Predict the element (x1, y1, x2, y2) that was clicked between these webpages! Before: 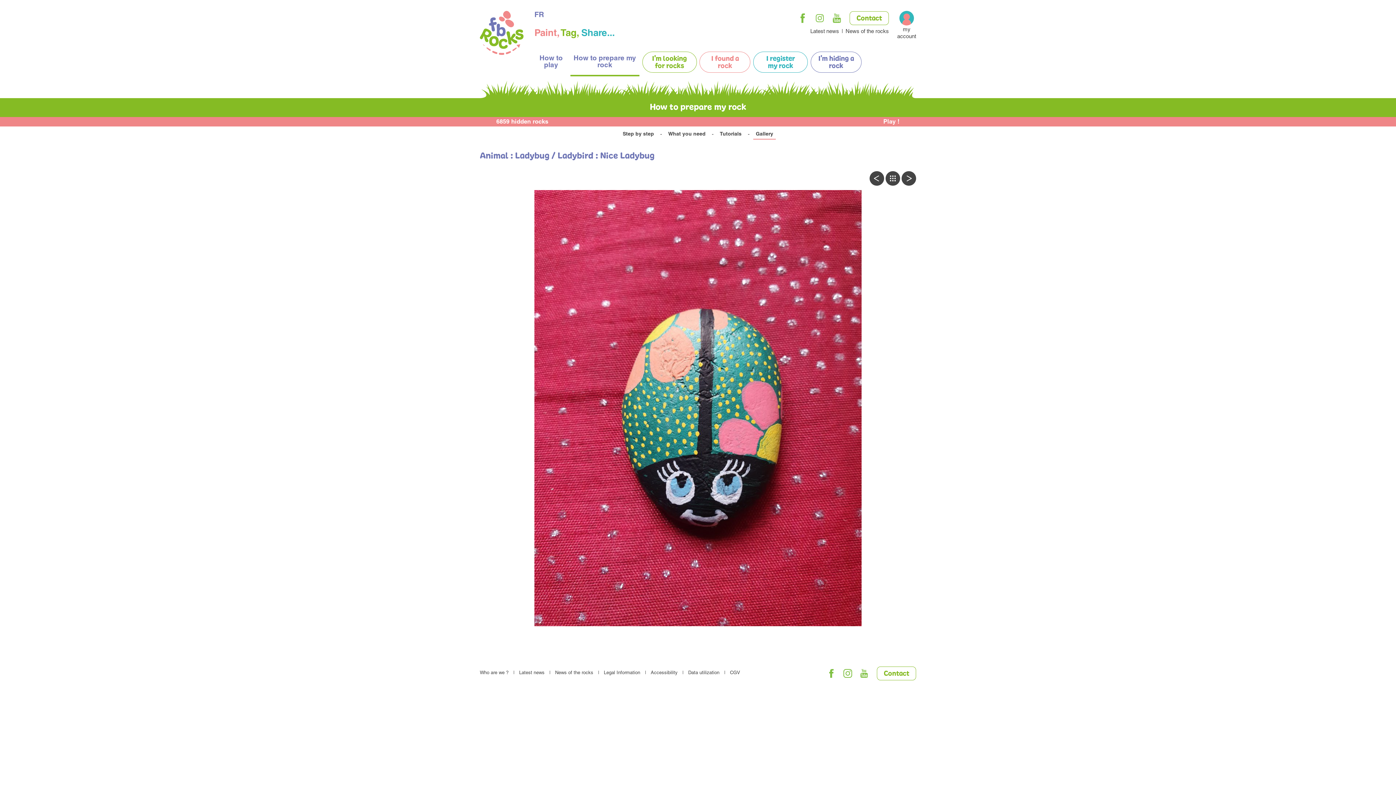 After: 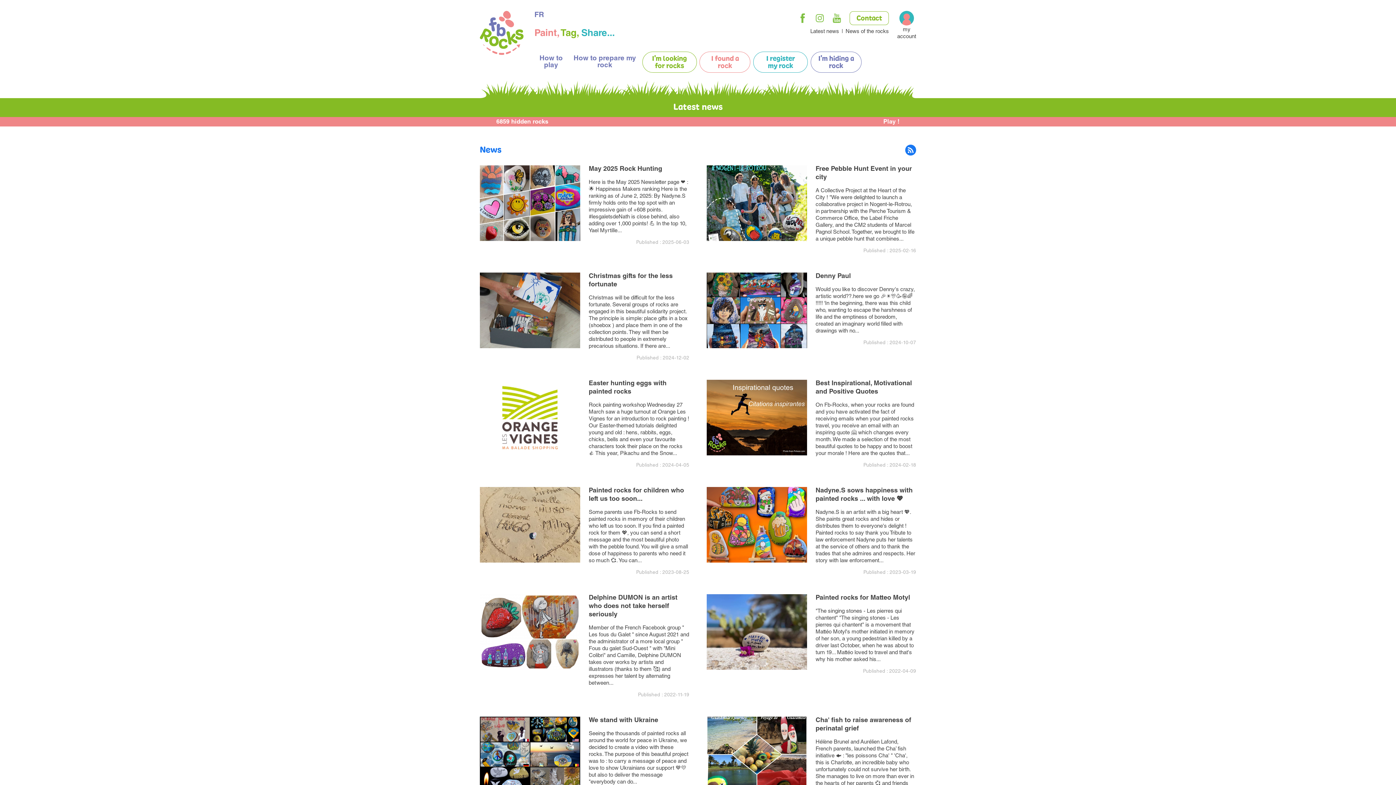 Action: label: Latest news bbox: (514, 670, 549, 676)